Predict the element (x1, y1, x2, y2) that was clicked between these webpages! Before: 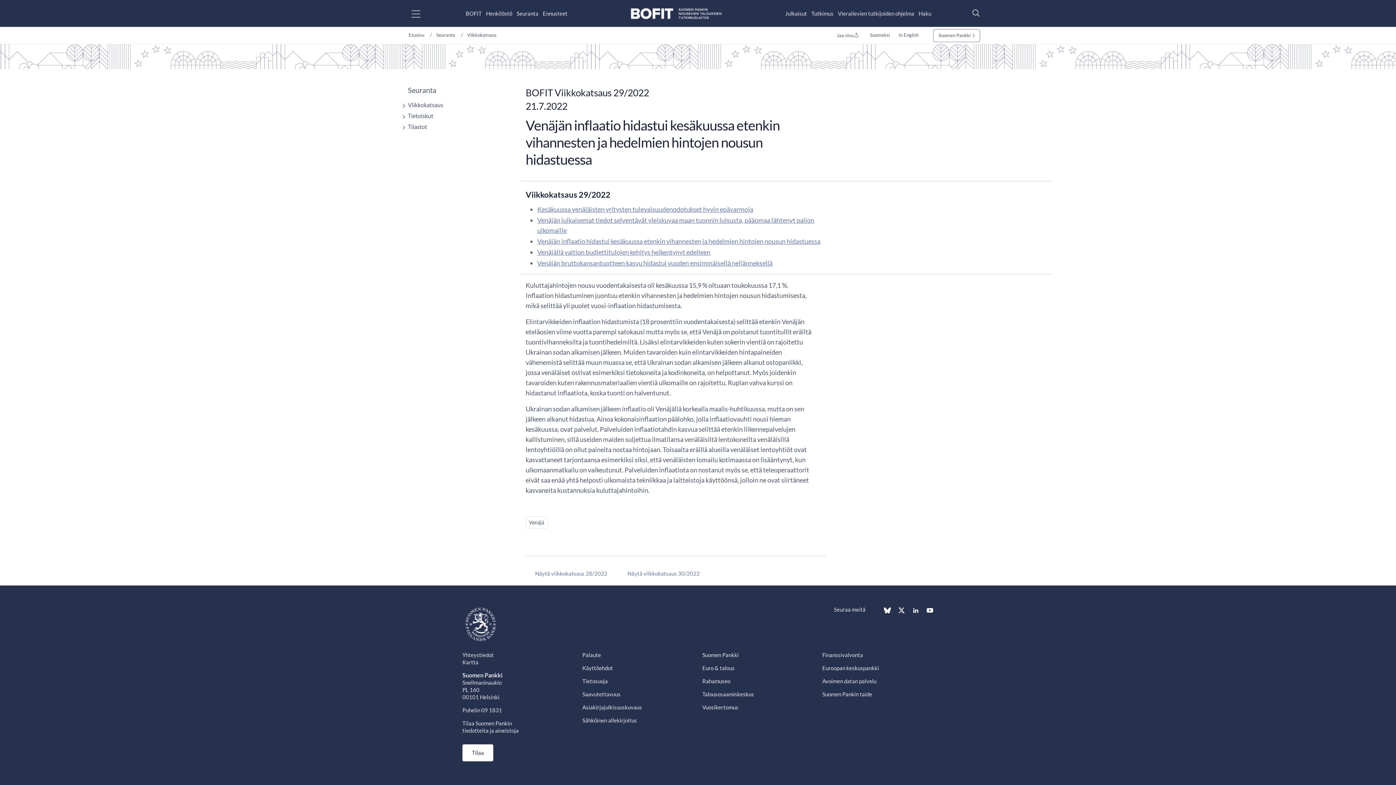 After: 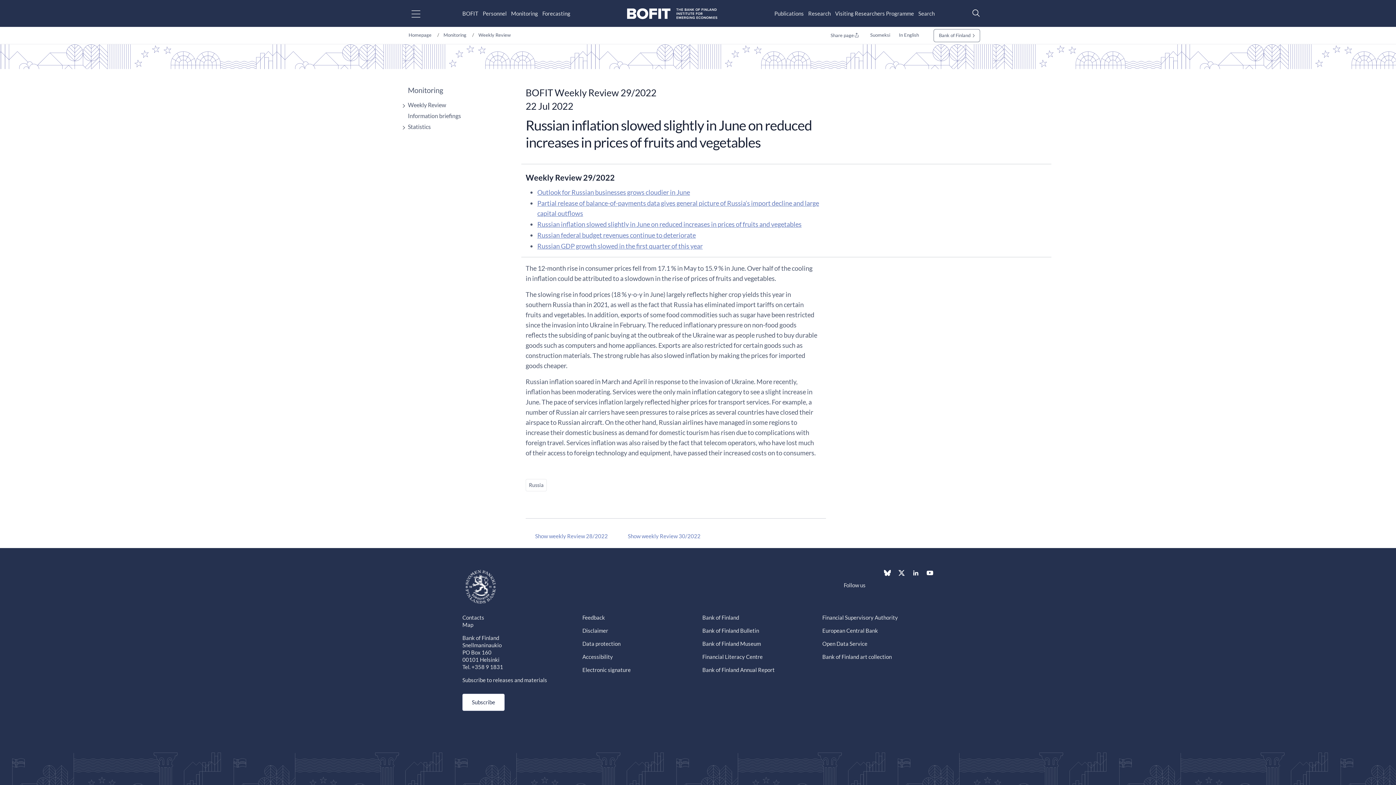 Action: label: In English bbox: (897, 30, 920, 39)